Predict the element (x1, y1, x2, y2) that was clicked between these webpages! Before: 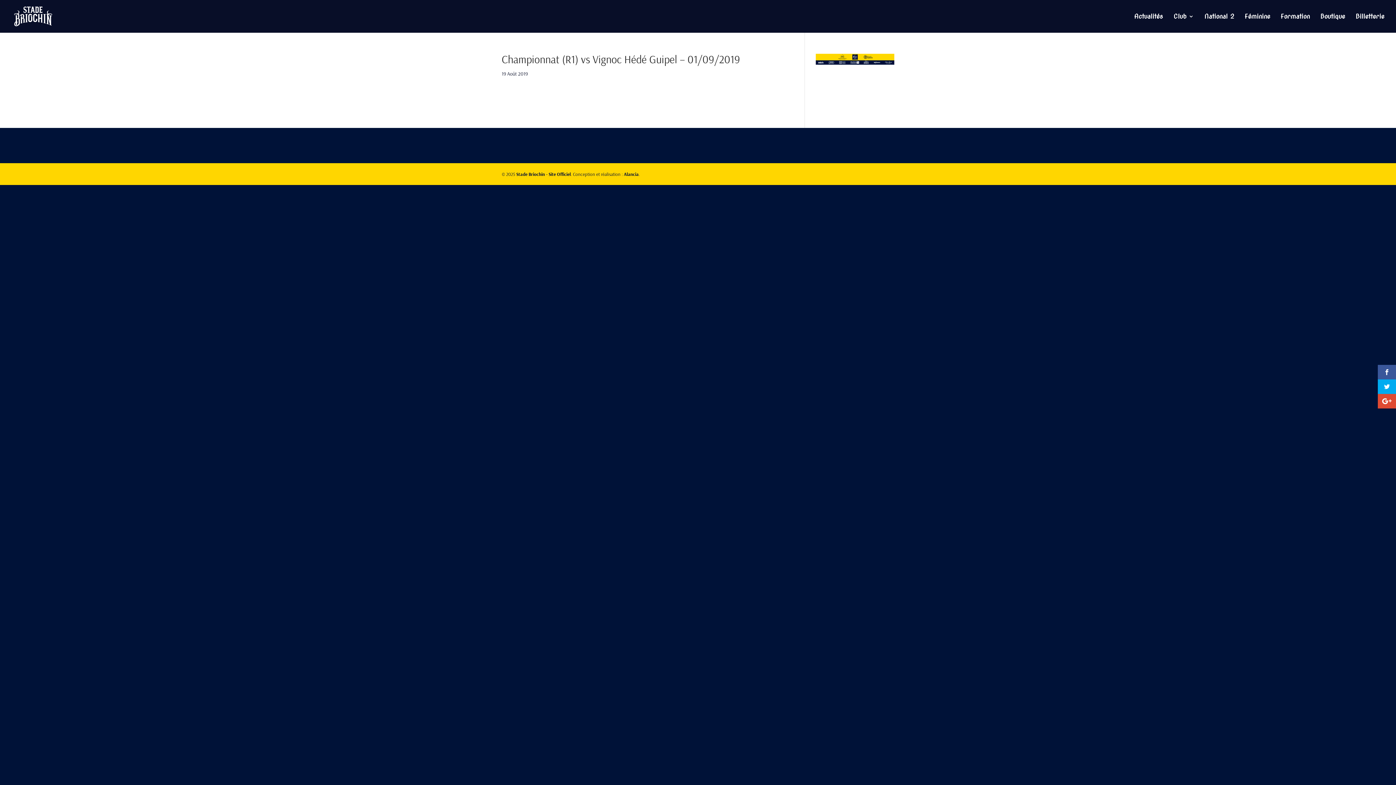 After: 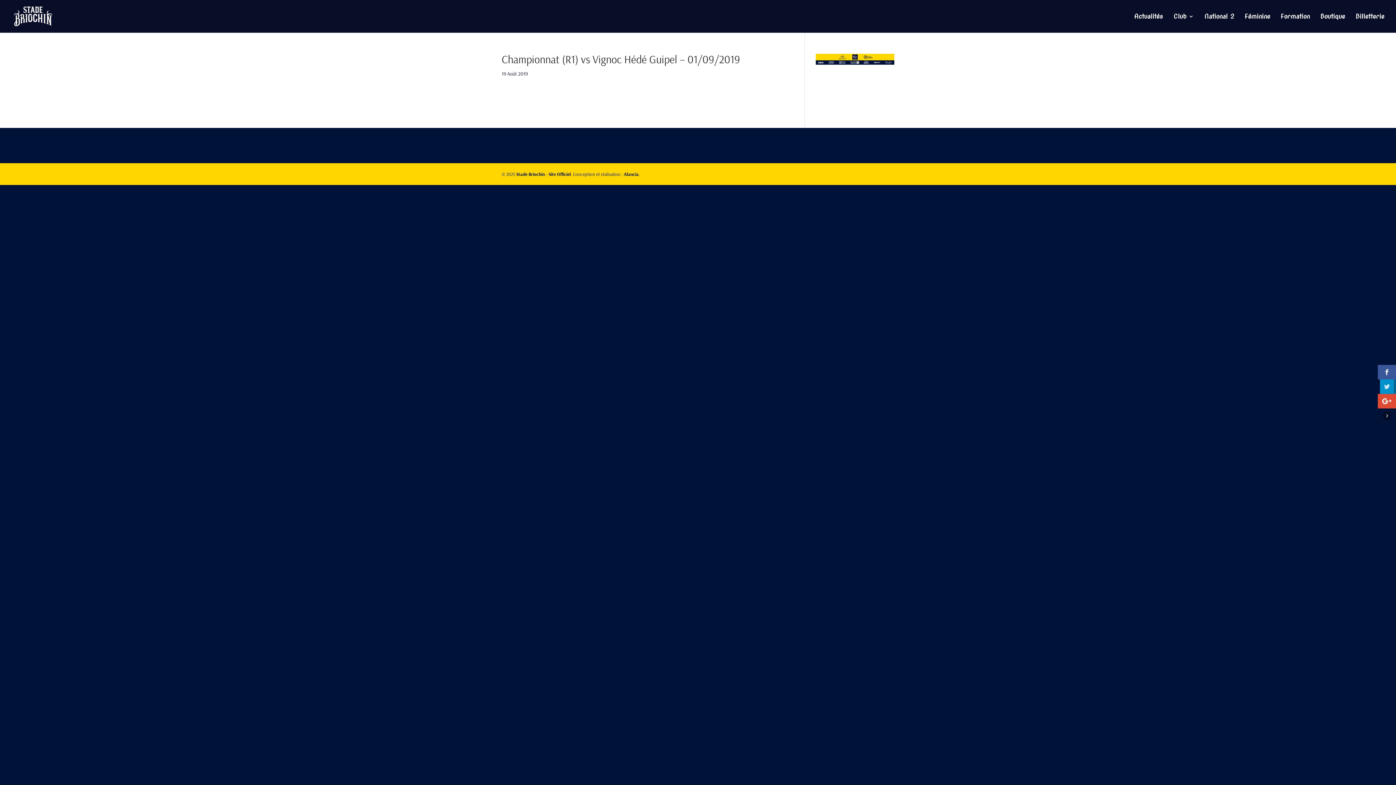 Action: bbox: (1378, 379, 1396, 394)